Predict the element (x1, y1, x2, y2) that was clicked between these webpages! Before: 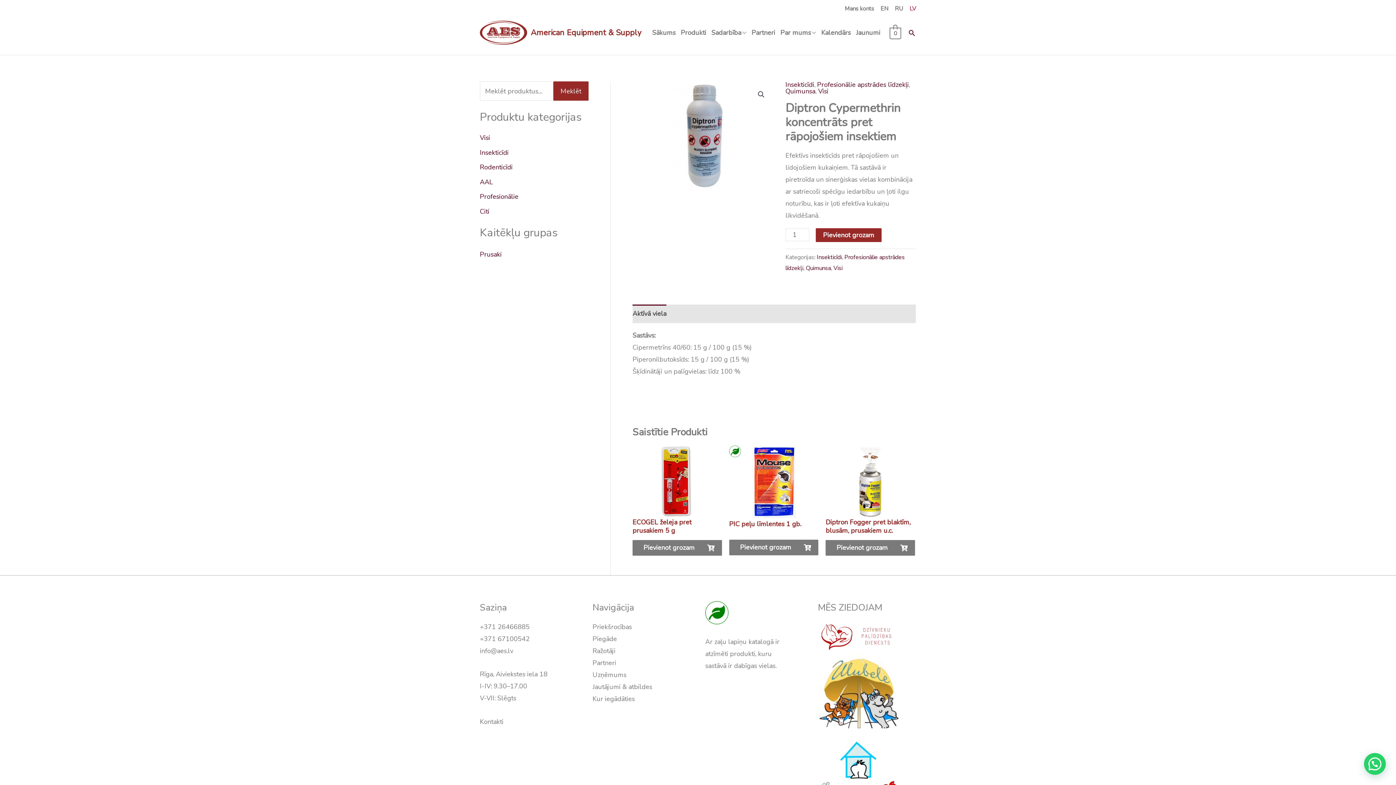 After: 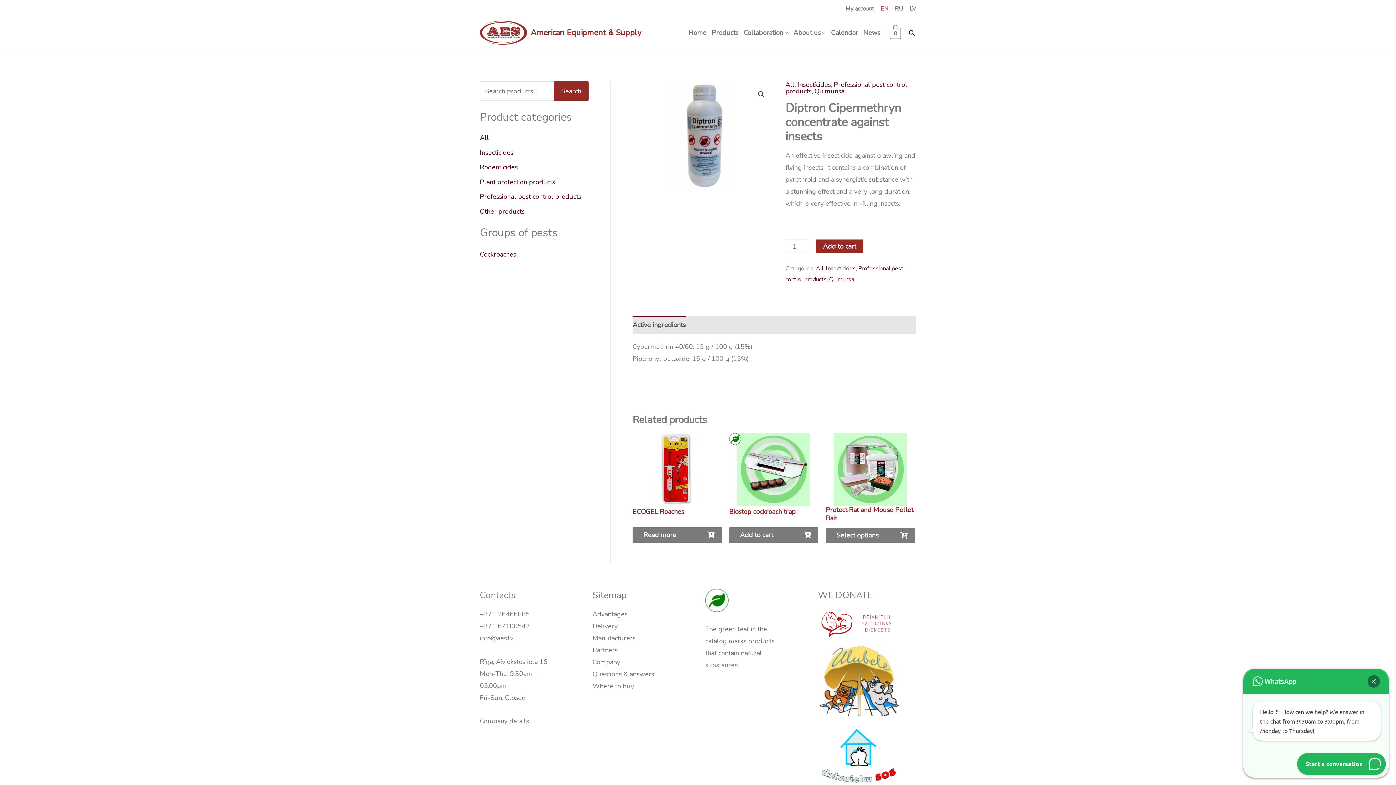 Action: bbox: (880, 4, 888, 12) label: EN